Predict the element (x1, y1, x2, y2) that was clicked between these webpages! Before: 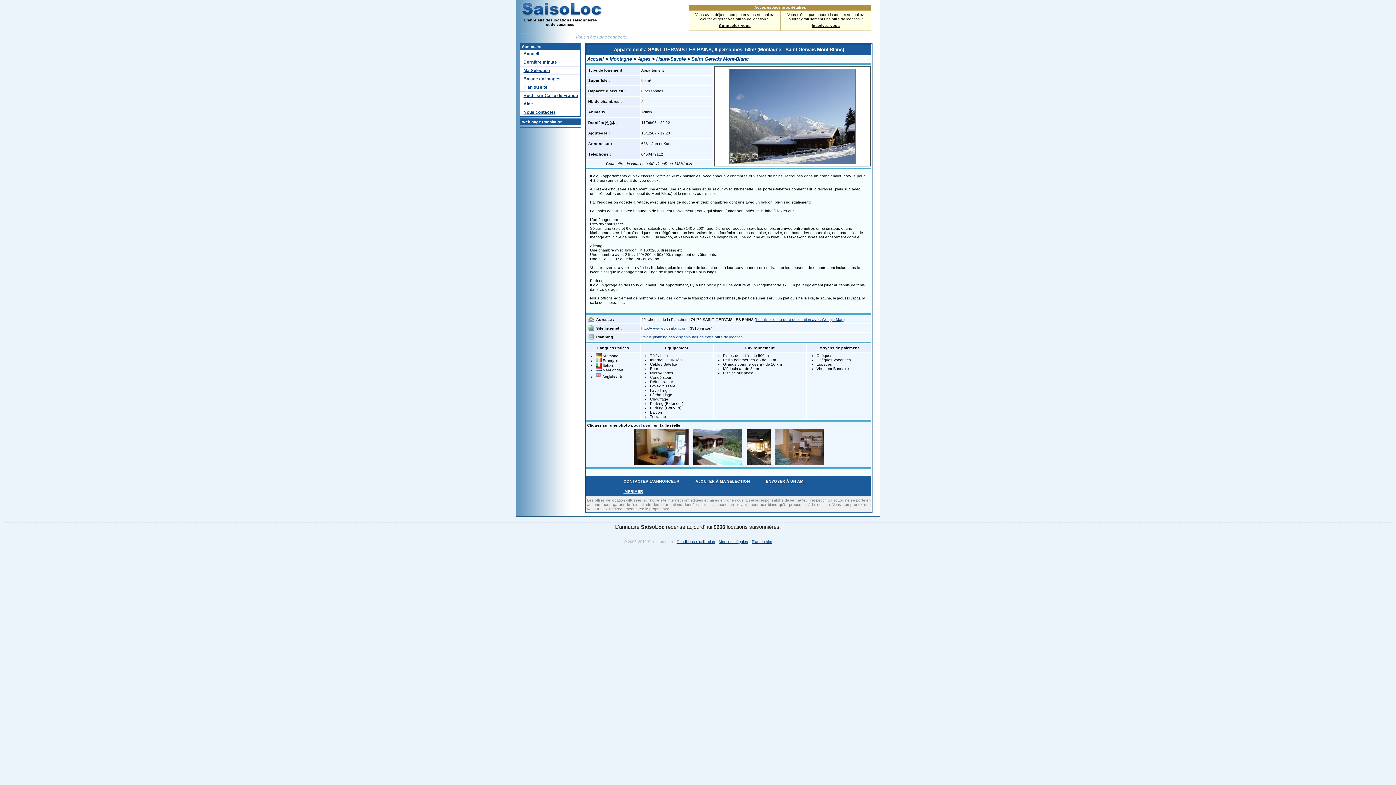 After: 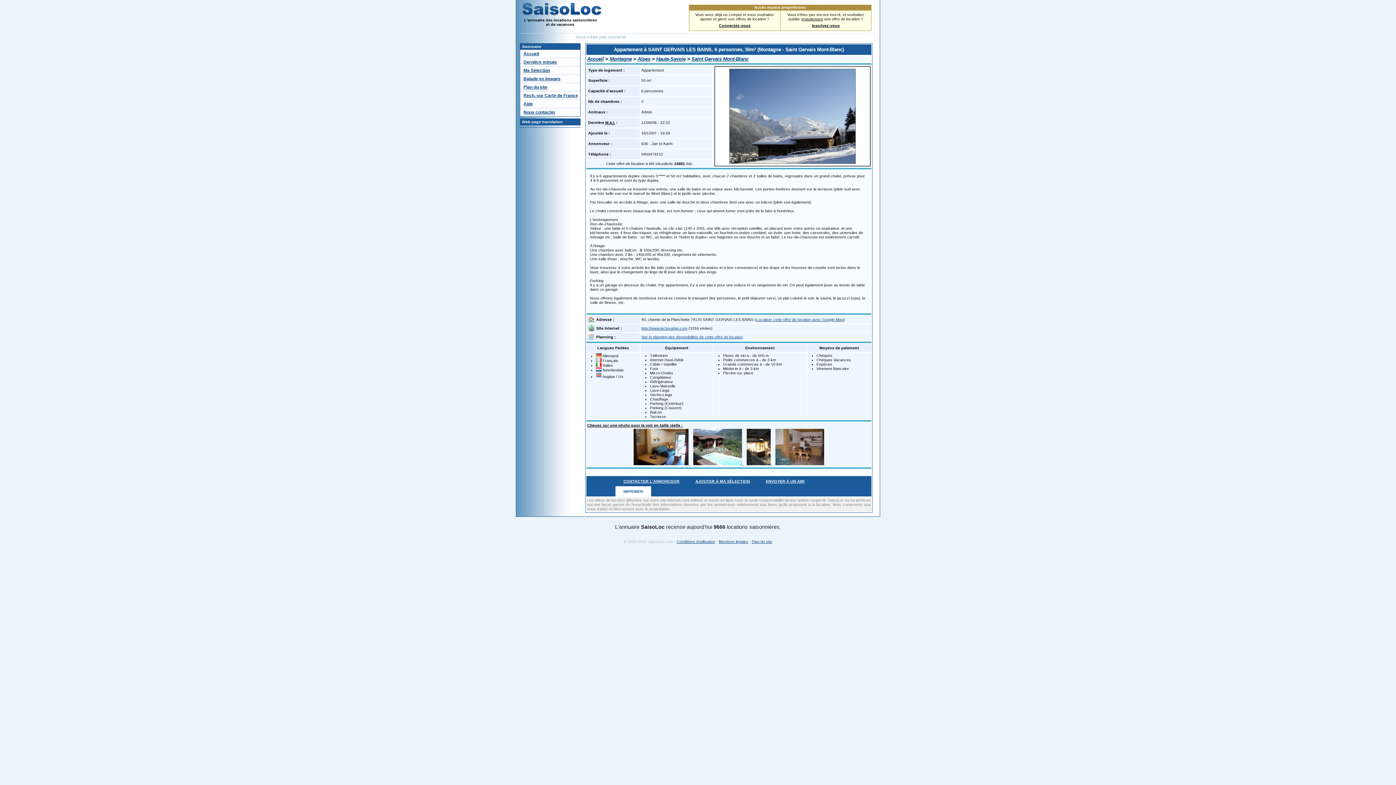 Action: label: IMPRIMER bbox: (615, 486, 651, 496)